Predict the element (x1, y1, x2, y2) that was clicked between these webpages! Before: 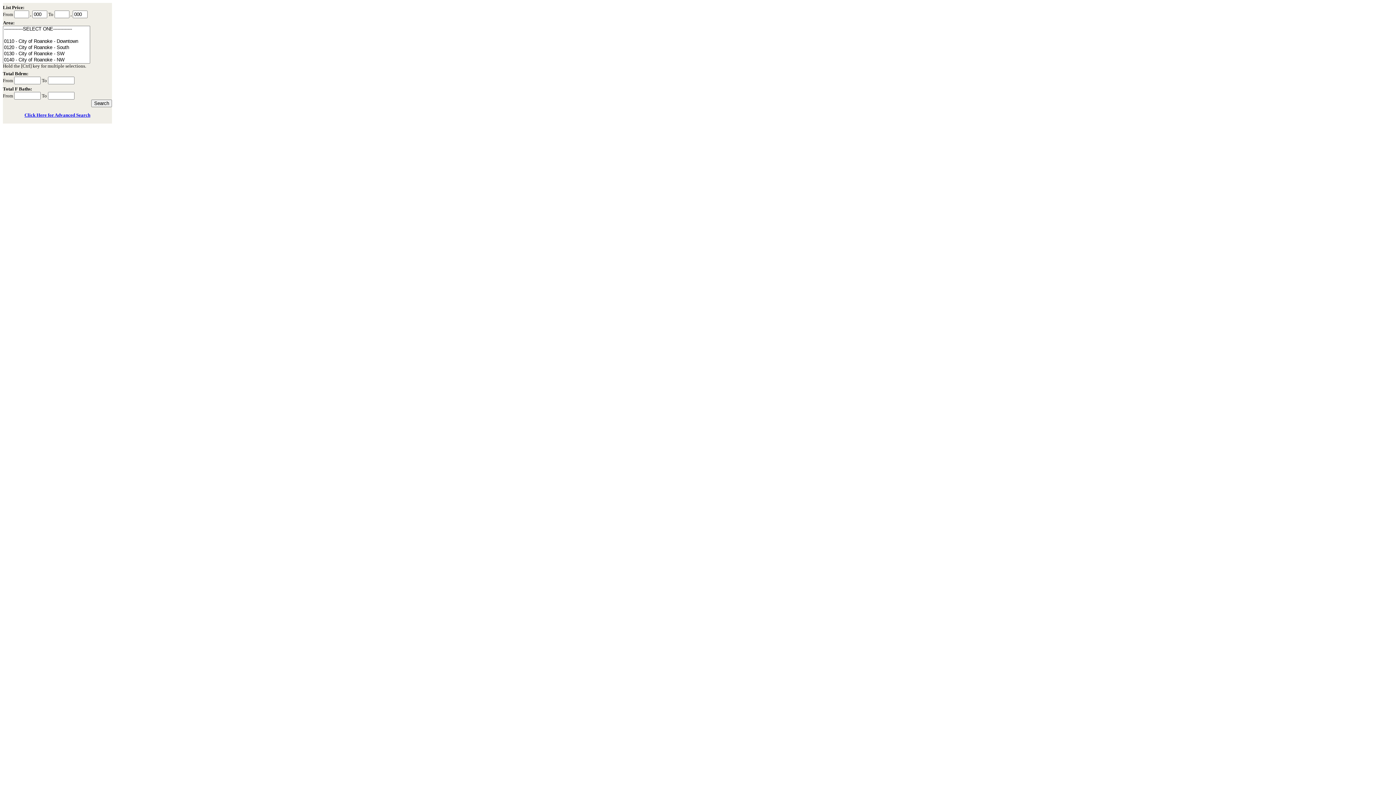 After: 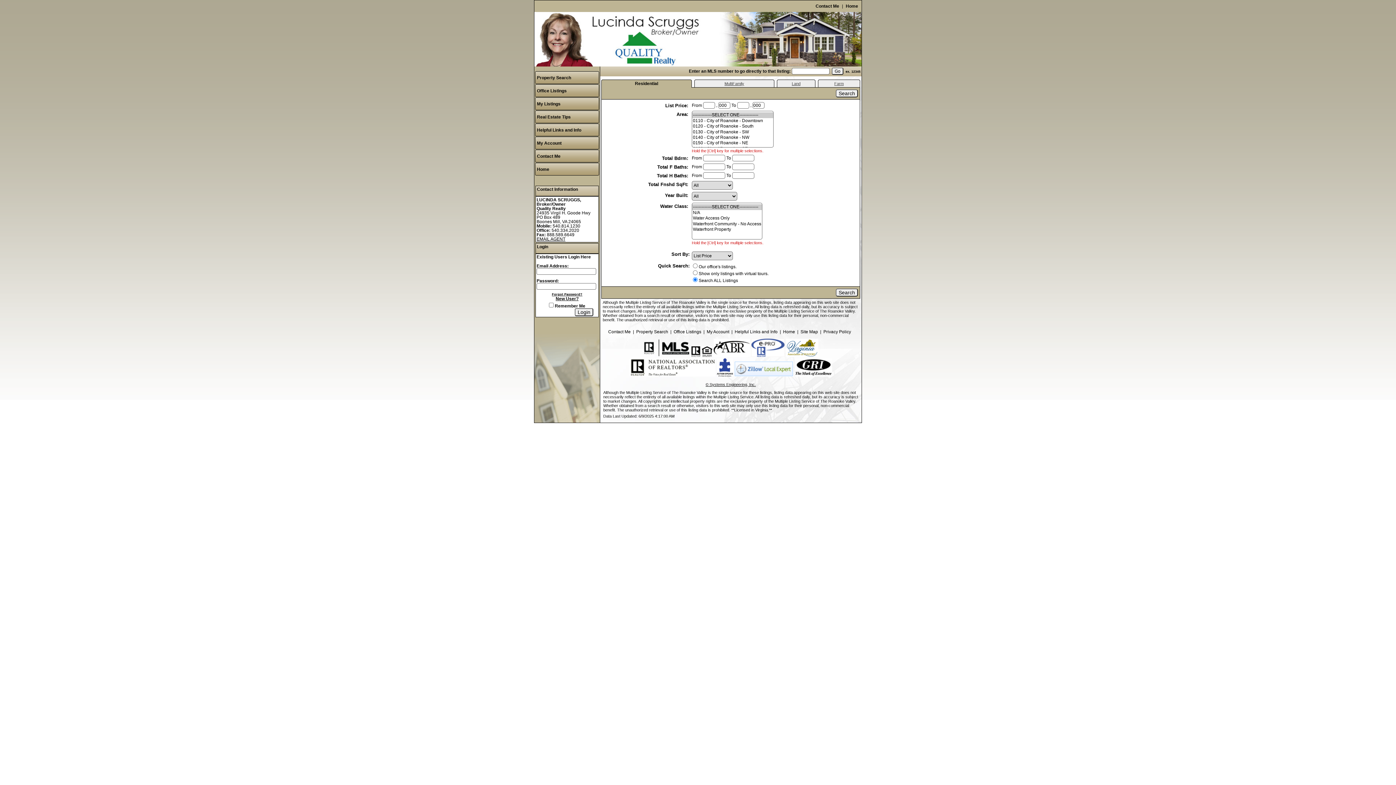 Action: bbox: (24, 112, 90, 117) label: Click Here for Advanced Search